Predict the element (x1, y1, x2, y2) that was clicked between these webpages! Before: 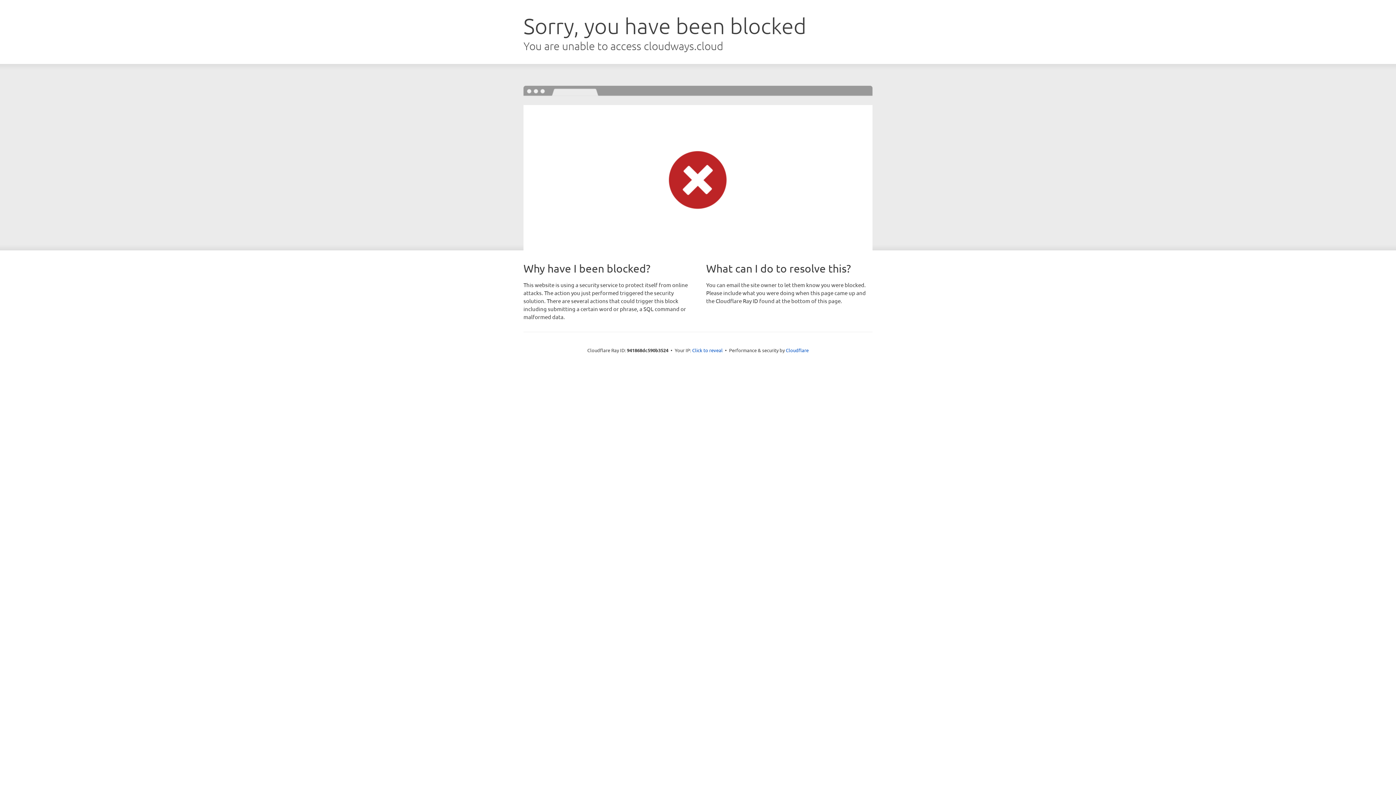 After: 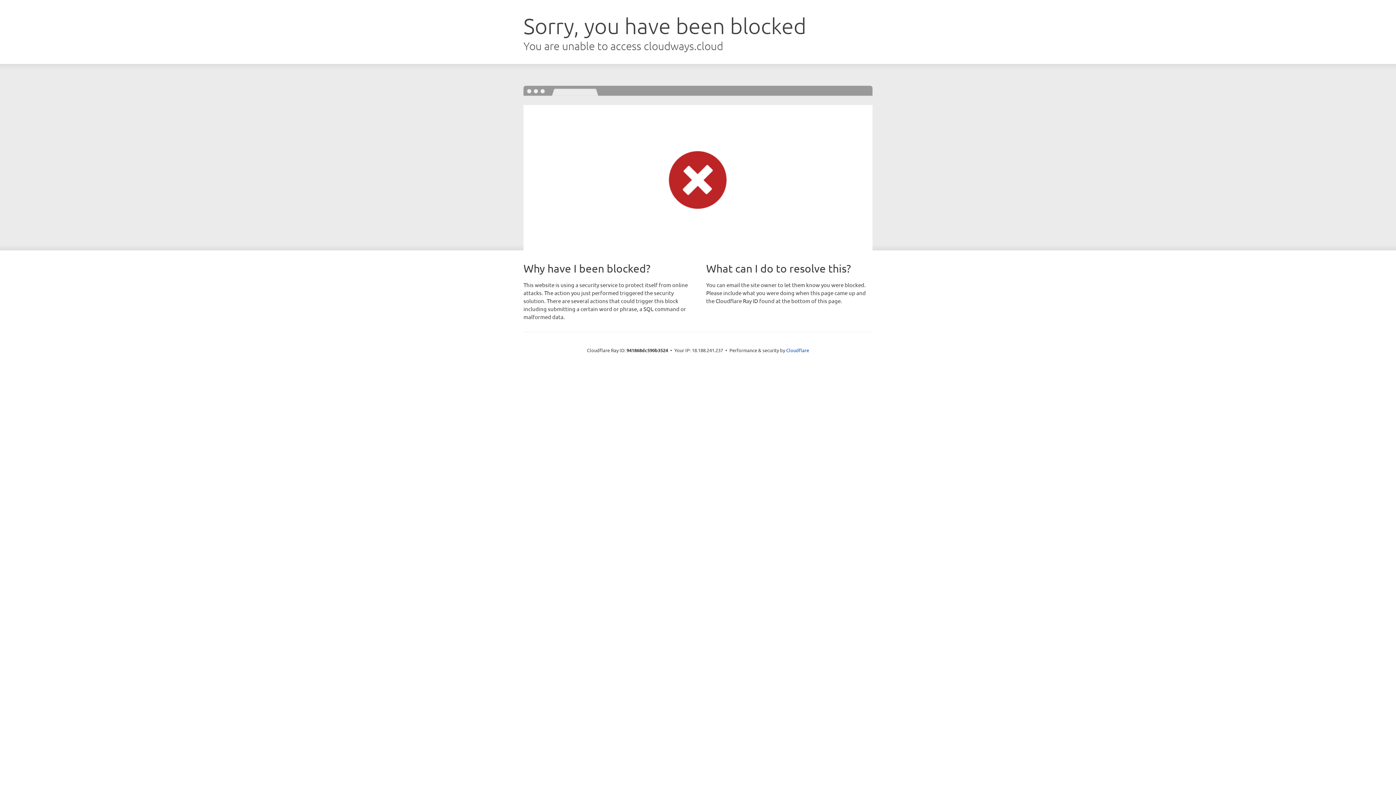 Action: label: Click to reveal bbox: (692, 346, 722, 353)